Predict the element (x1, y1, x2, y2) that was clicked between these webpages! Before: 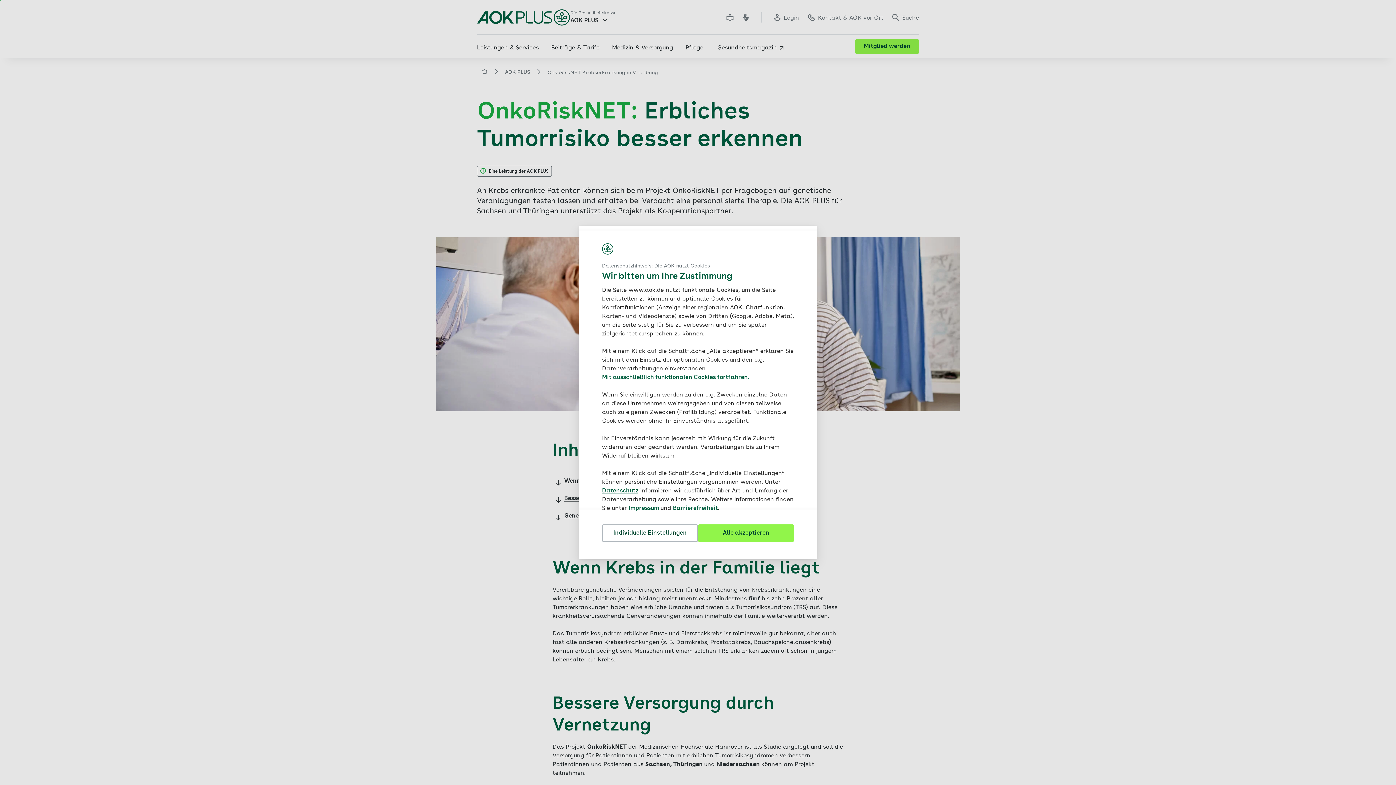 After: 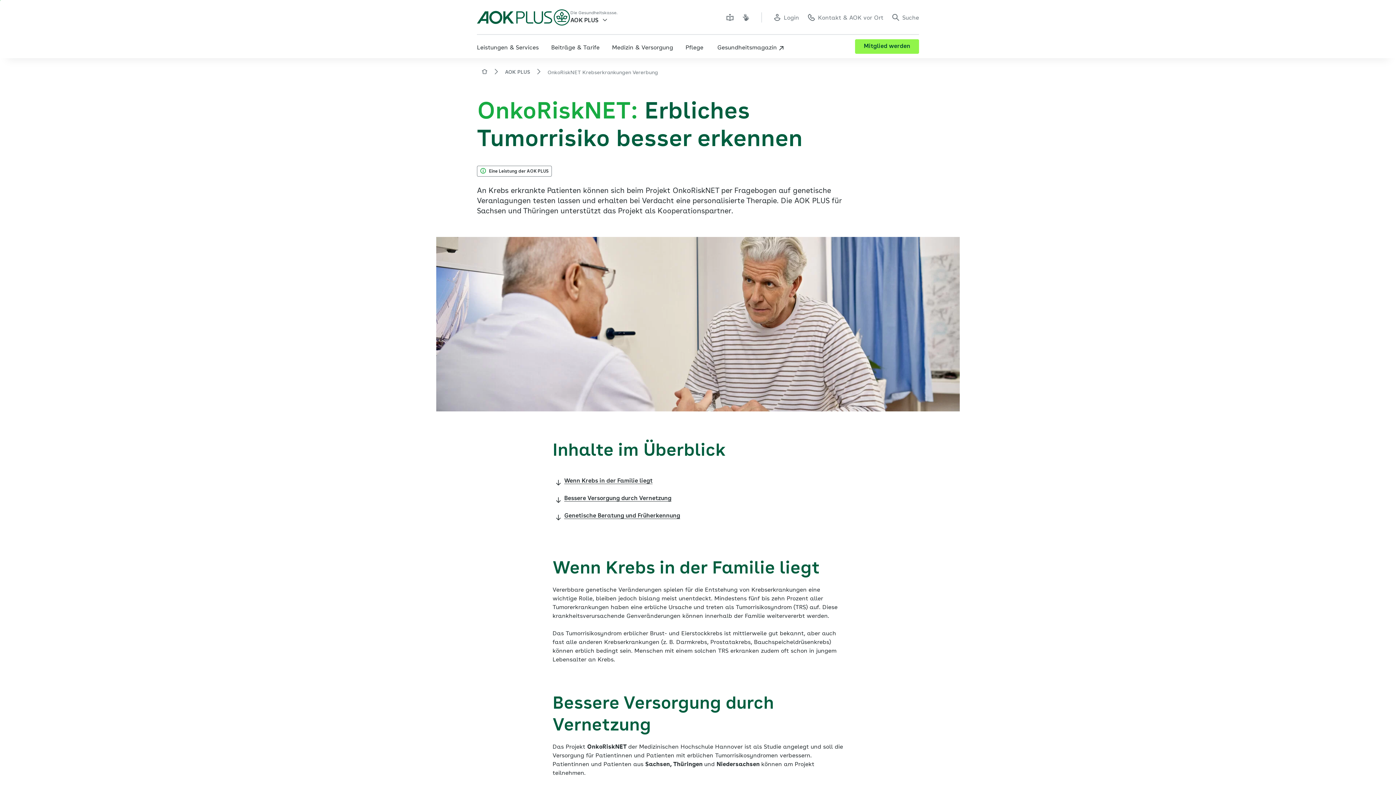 Action: label: Mit ausschließlich funktionalen Cookies fortfahren. bbox: (602, 373, 749, 382)